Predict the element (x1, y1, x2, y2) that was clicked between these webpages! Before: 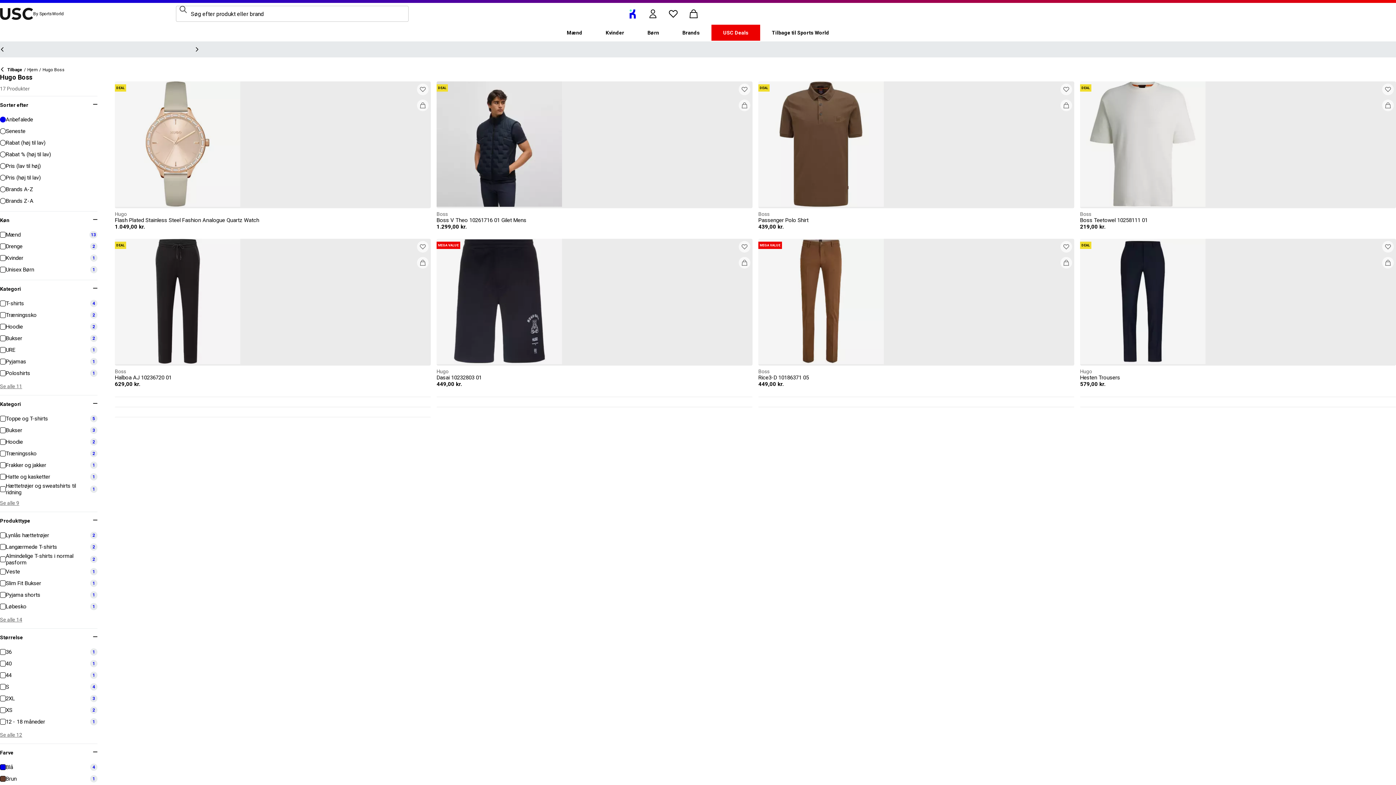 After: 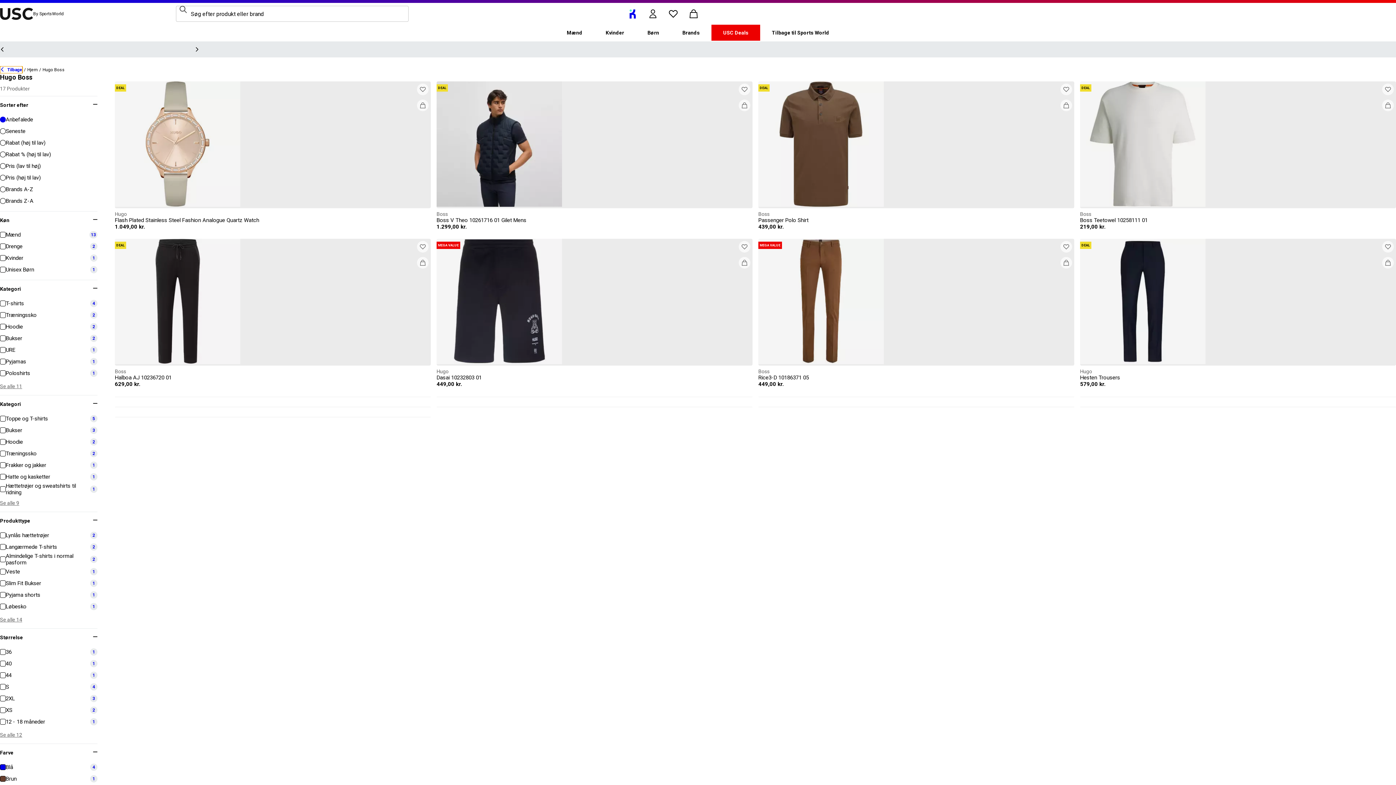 Action: bbox: (0, 66, 22, 73) label: Tilbage